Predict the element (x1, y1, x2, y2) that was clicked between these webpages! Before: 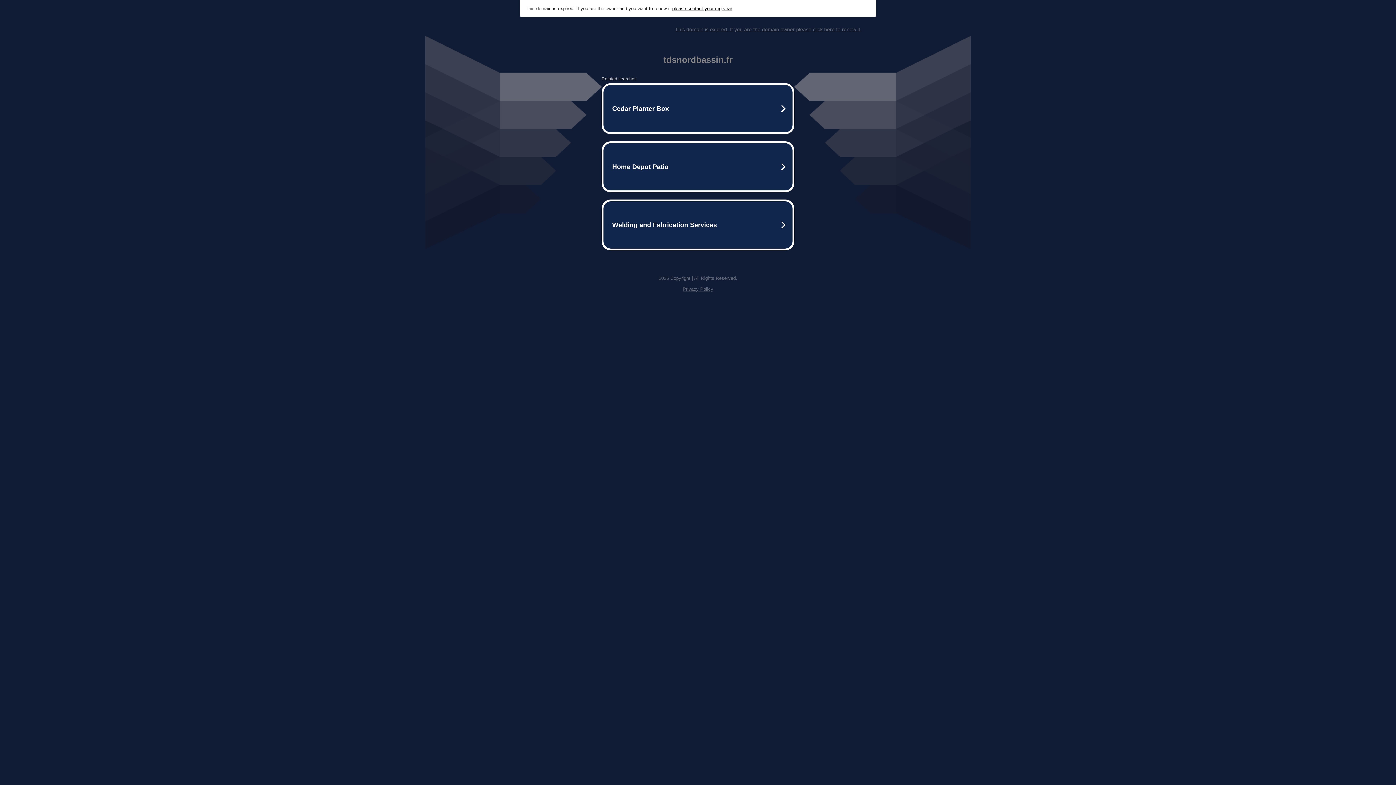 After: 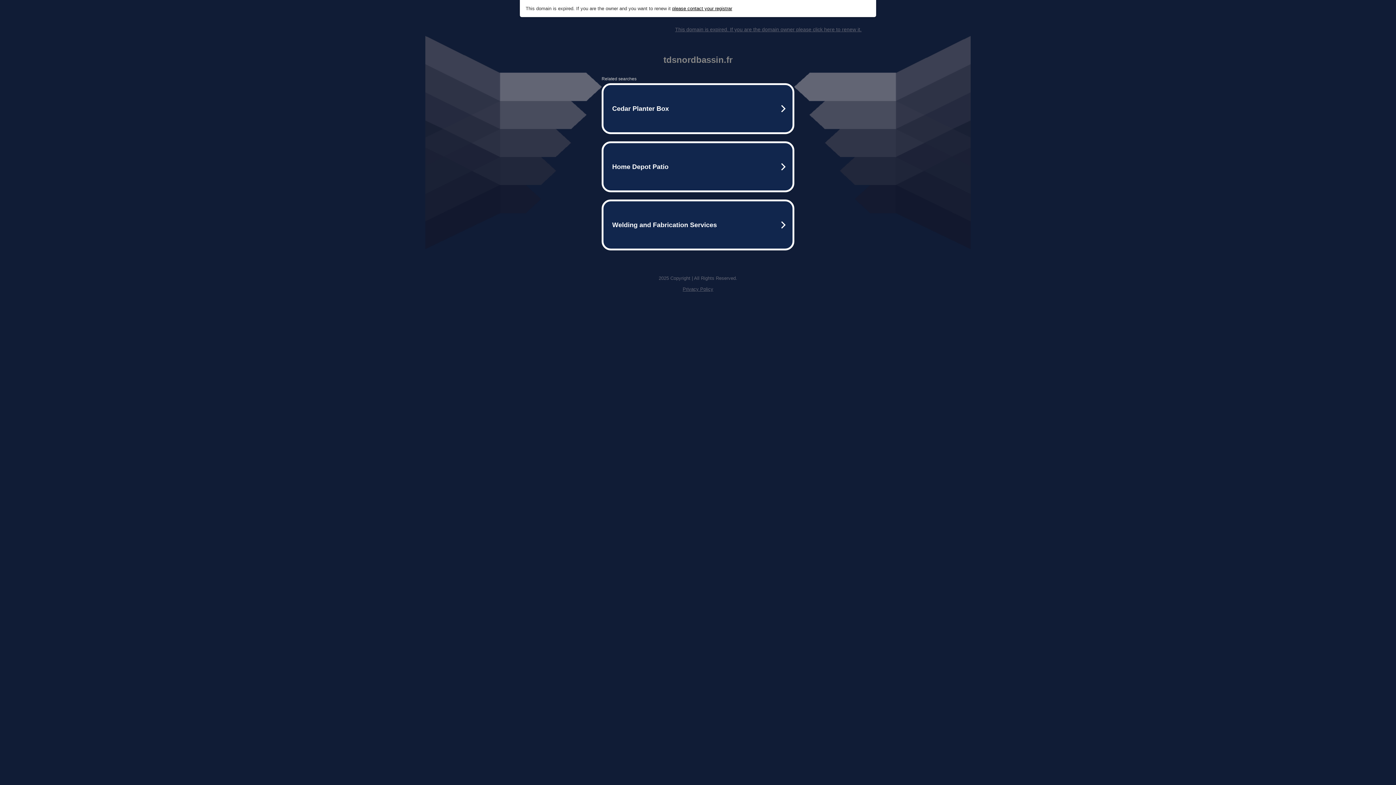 Action: bbox: (675, 26, 861, 32) label: This domain is expired. If you are the domain owner please click here to renew it.